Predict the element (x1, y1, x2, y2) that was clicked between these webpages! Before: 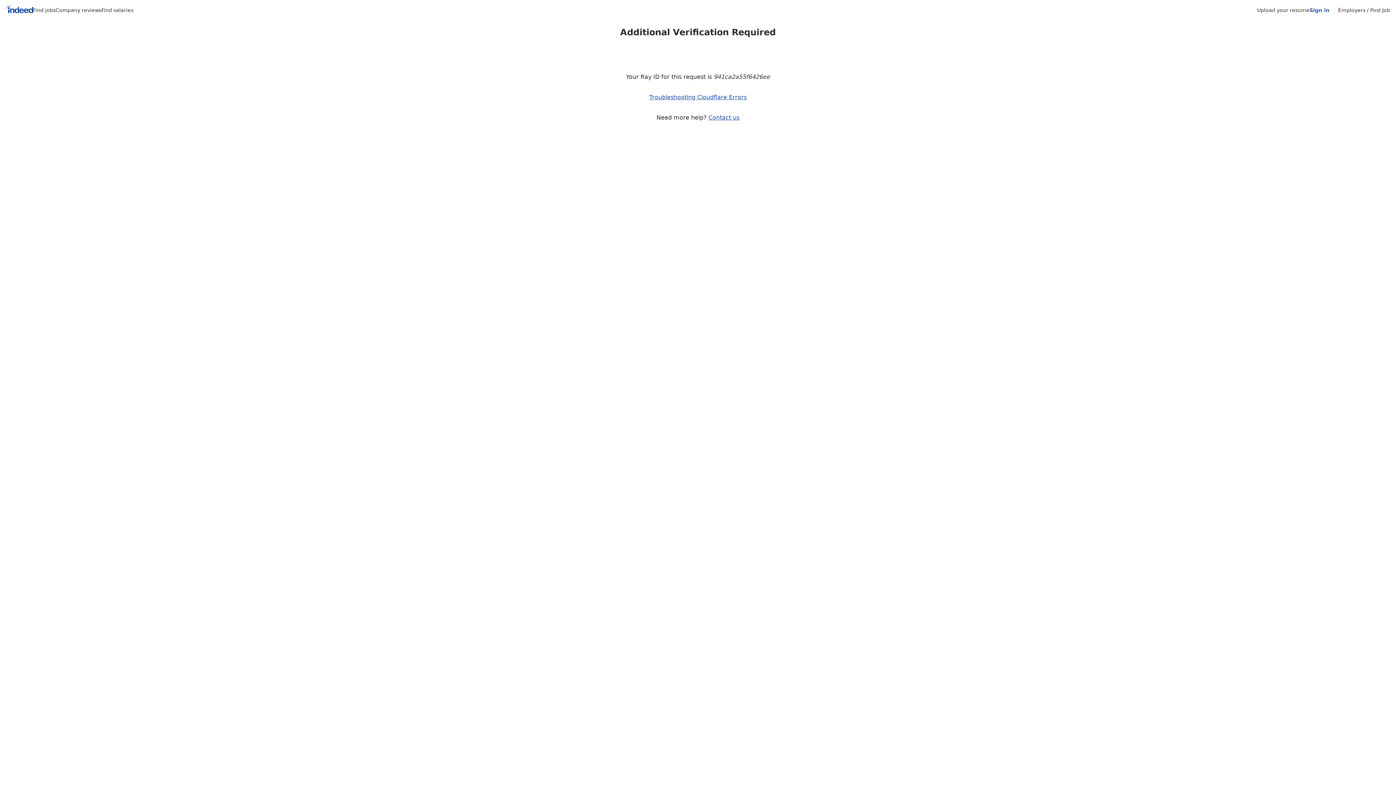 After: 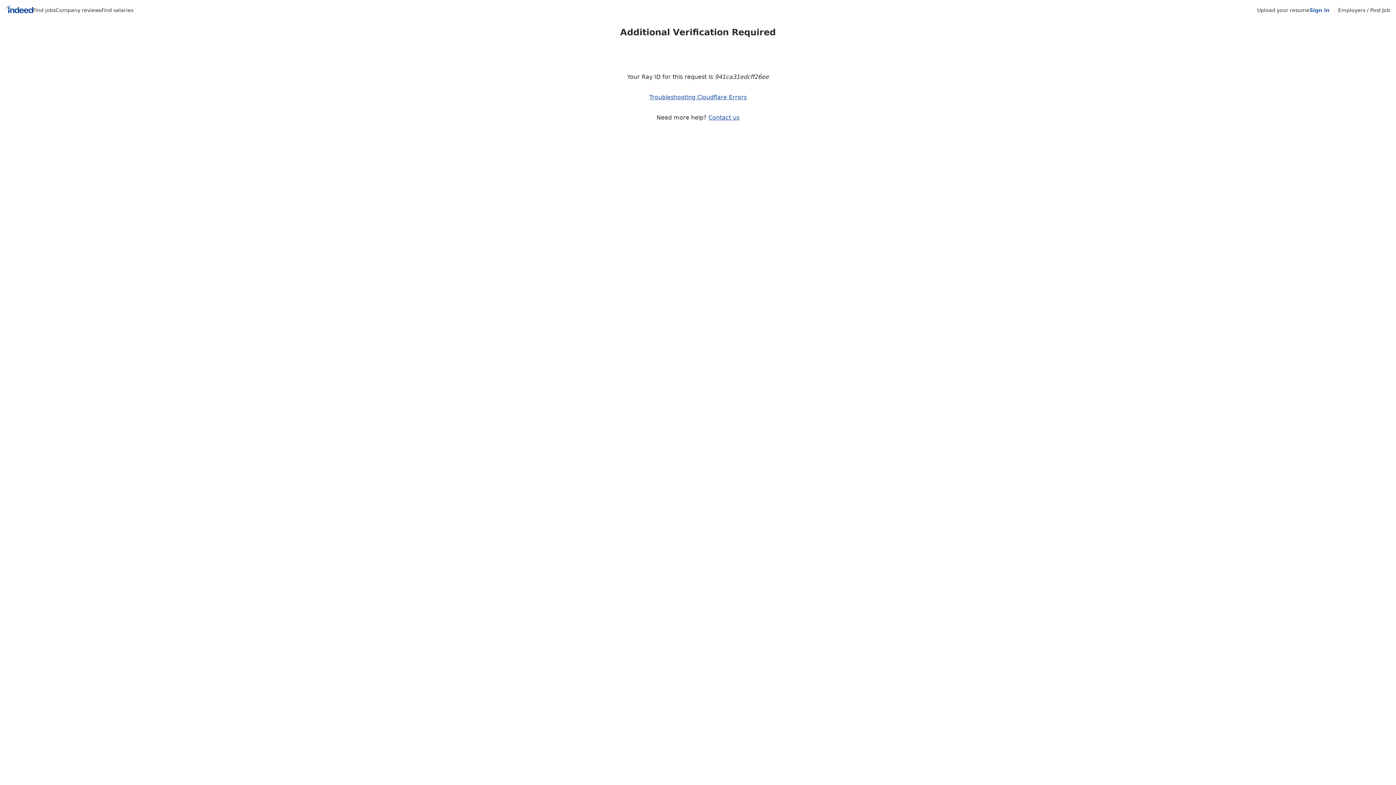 Action: bbox: (1309, 7, 1329, 13) label: Sign in